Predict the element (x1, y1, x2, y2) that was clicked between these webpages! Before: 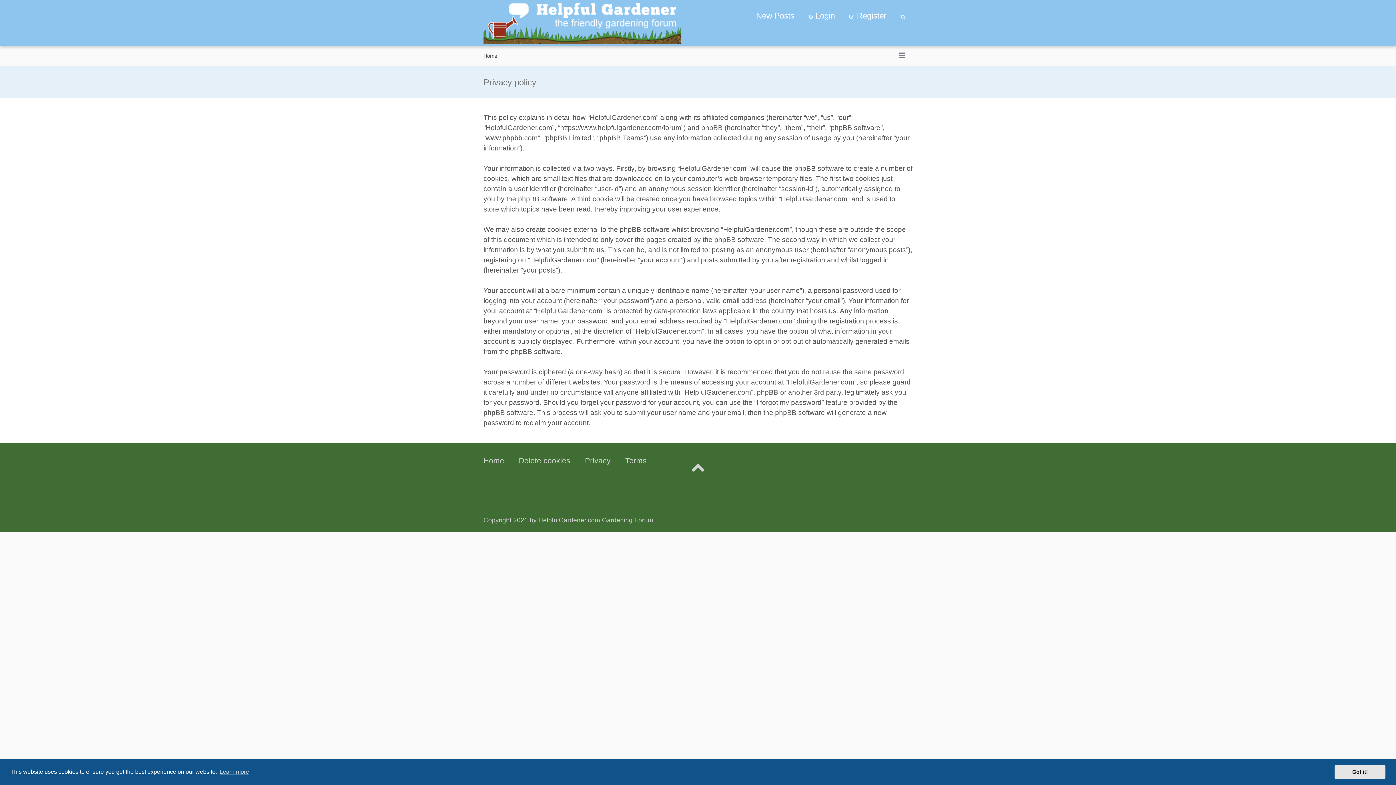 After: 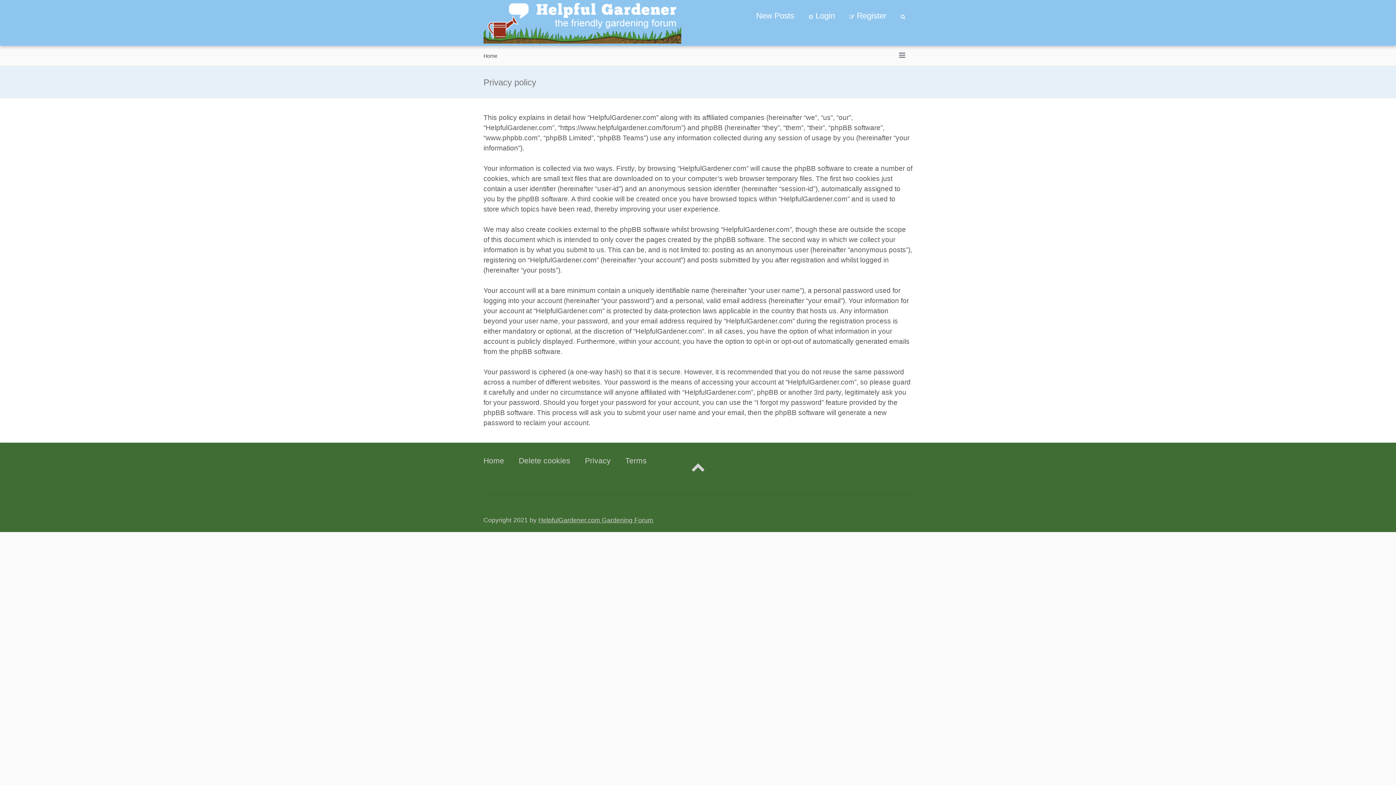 Action: bbox: (1334, 765, 1385, 779) label: dismiss cookie message